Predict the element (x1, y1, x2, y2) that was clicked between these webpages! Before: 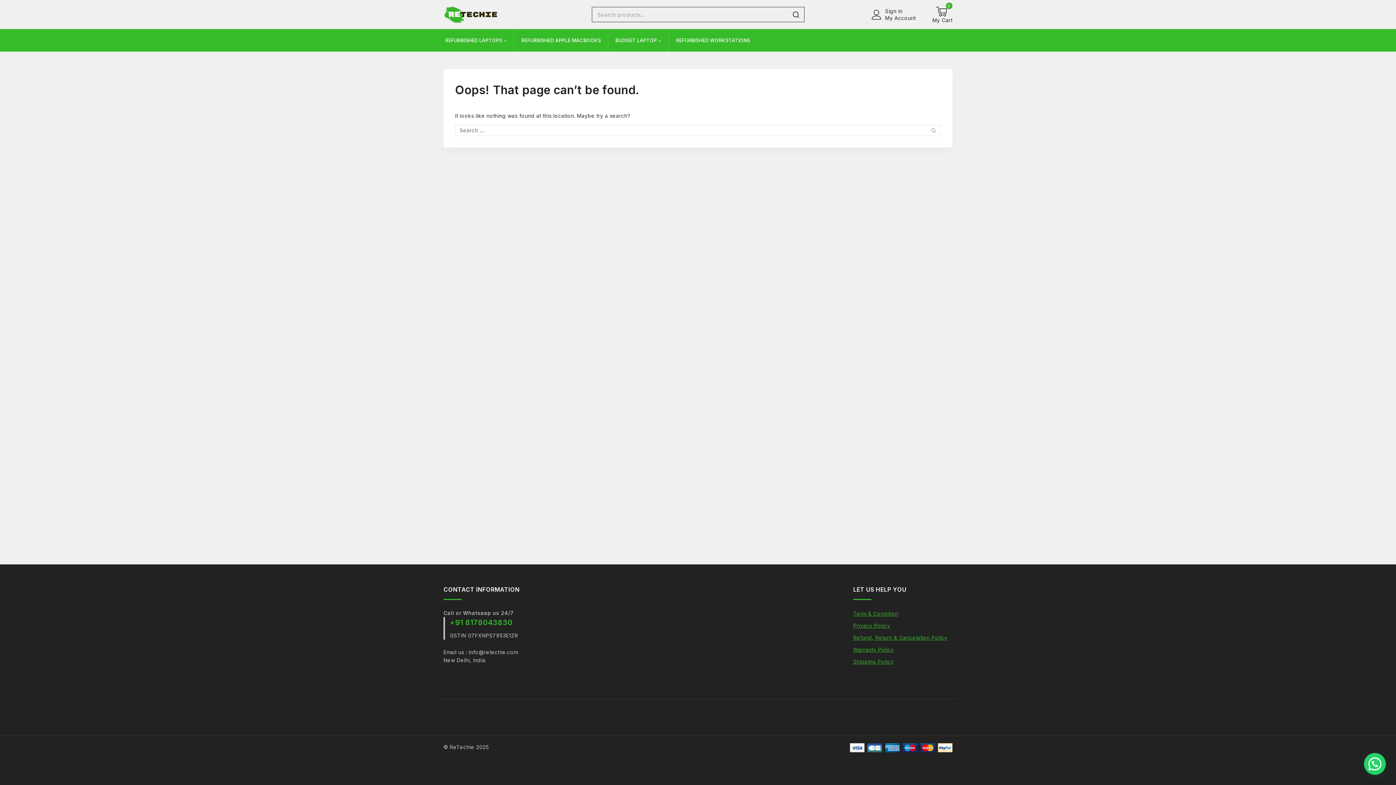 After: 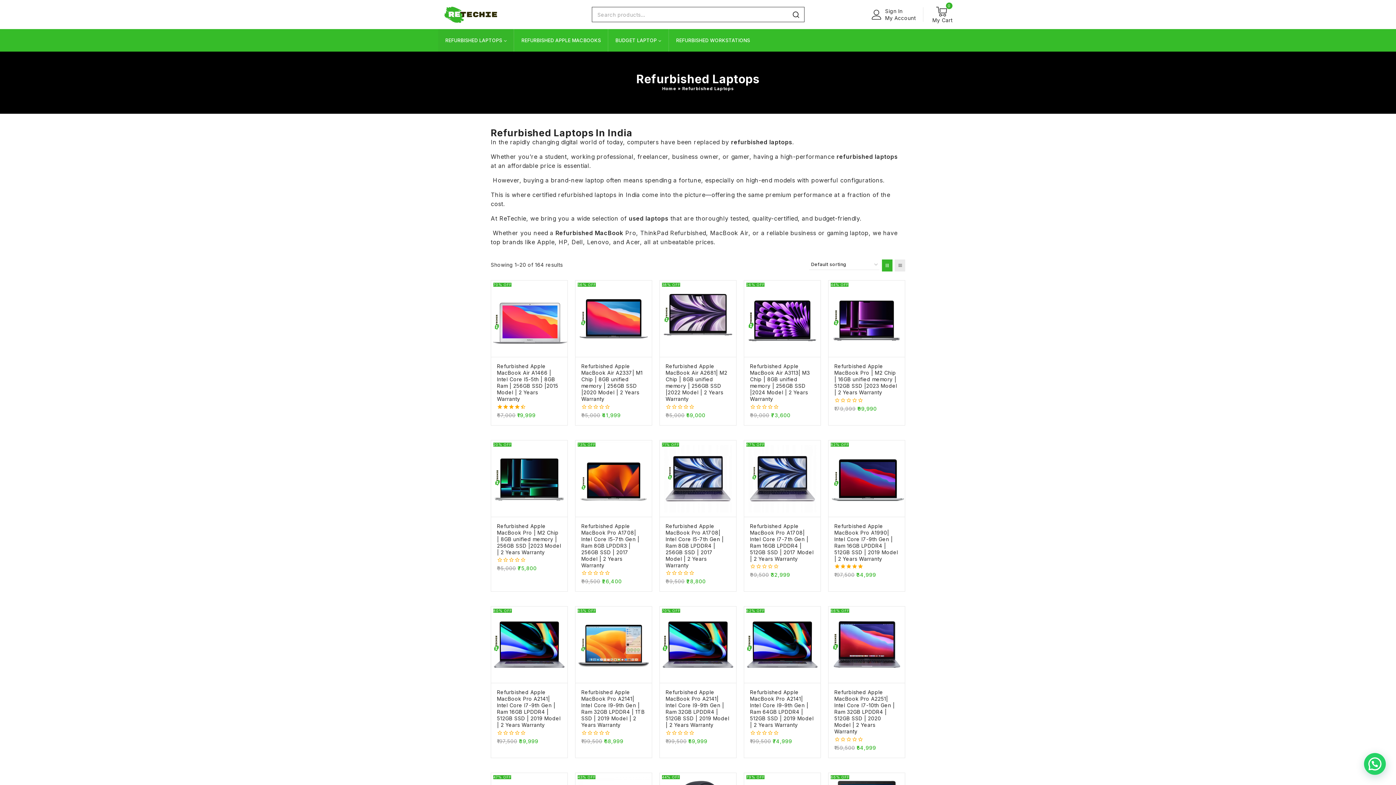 Action: bbox: (438, 29, 514, 51) label: REFURBISHED LAPTOPS